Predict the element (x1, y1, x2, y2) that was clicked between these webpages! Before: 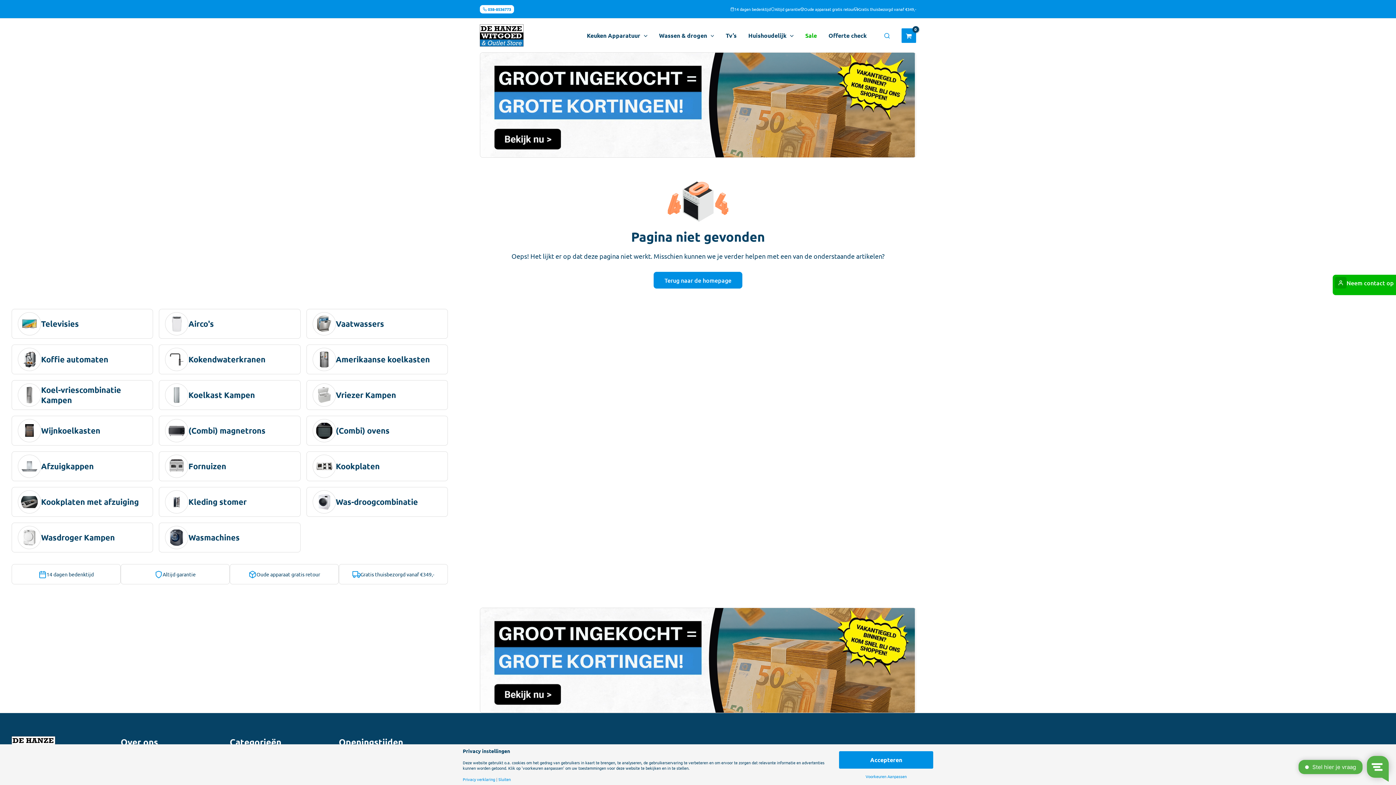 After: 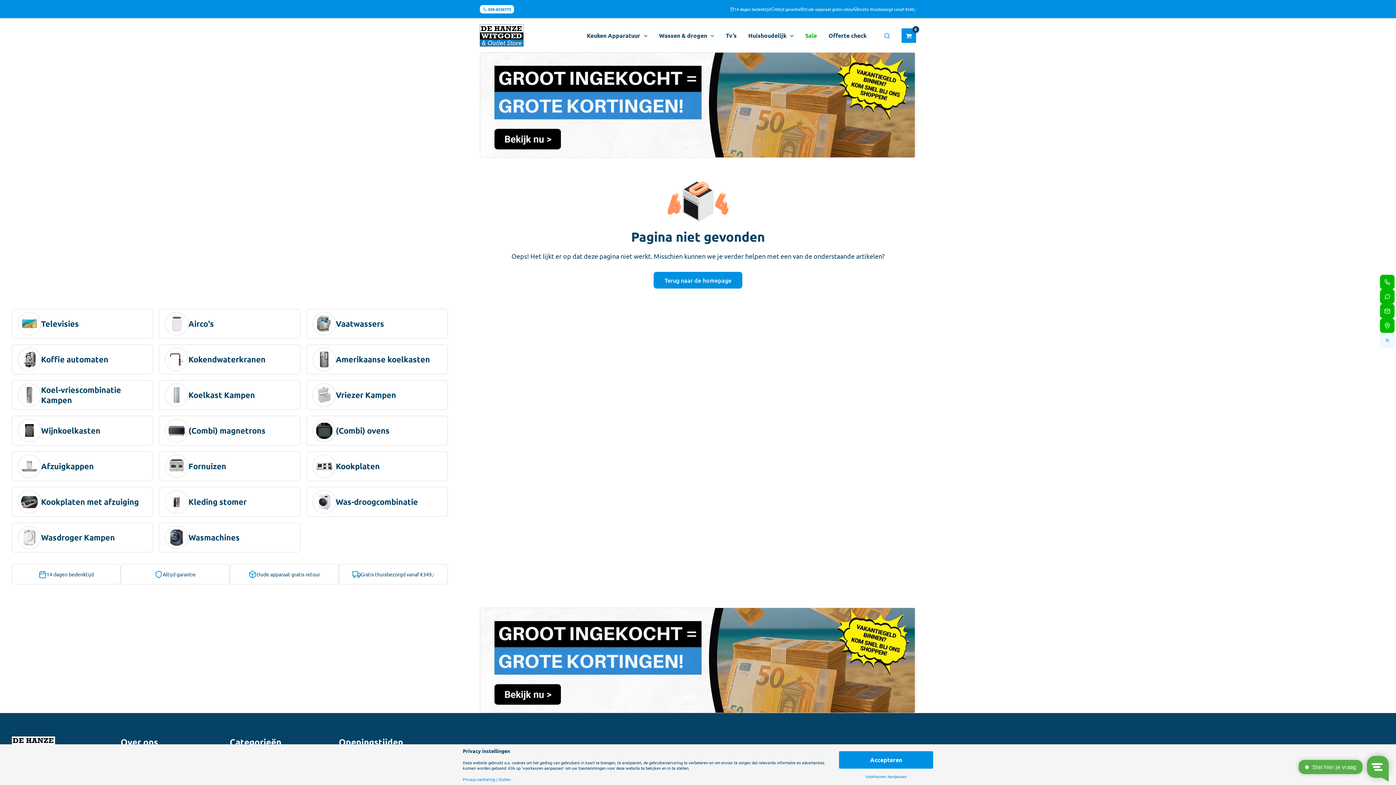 Action: label: Neem contact op bbox: (1333, 274, 1396, 295)